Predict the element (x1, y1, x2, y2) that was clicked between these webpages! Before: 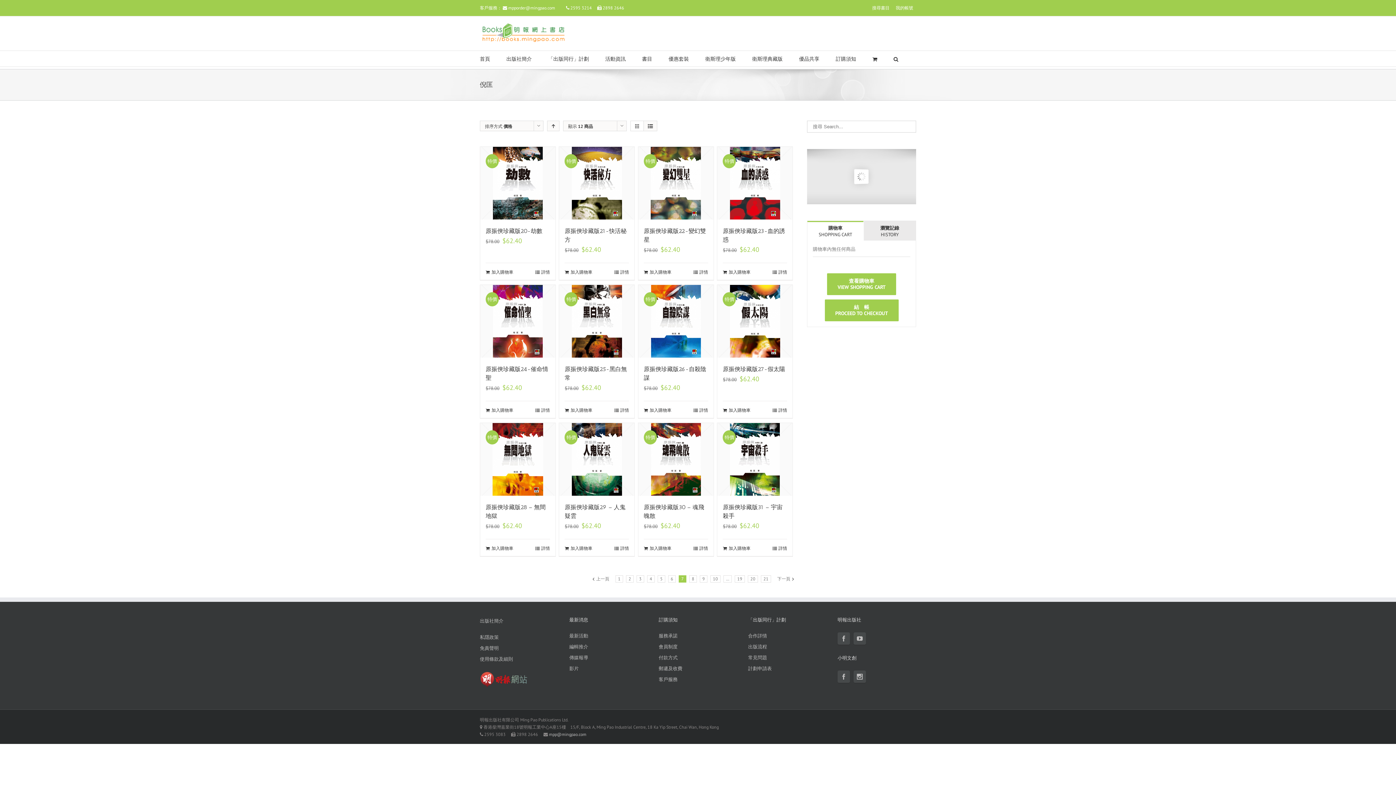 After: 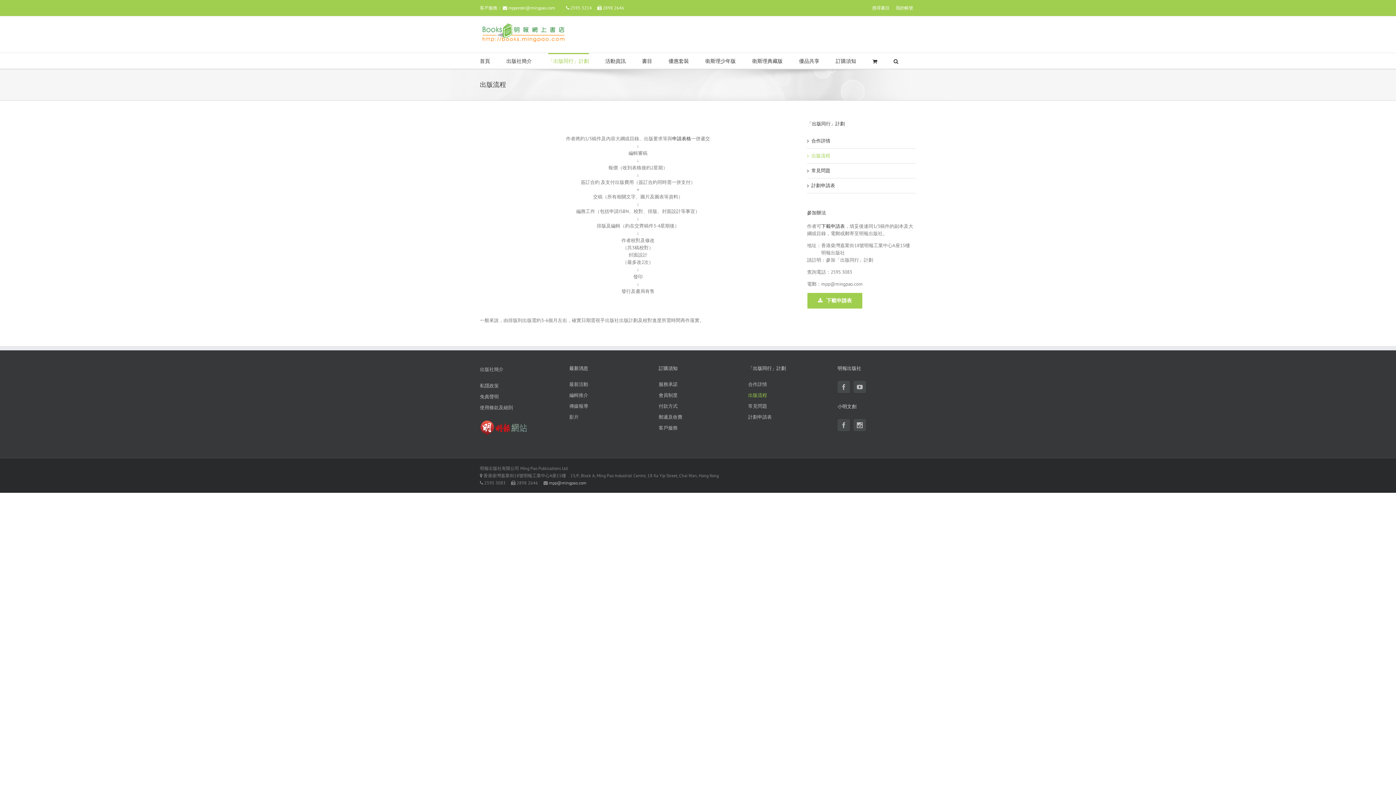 Action: label: 出版流程 bbox: (748, 641, 826, 652)